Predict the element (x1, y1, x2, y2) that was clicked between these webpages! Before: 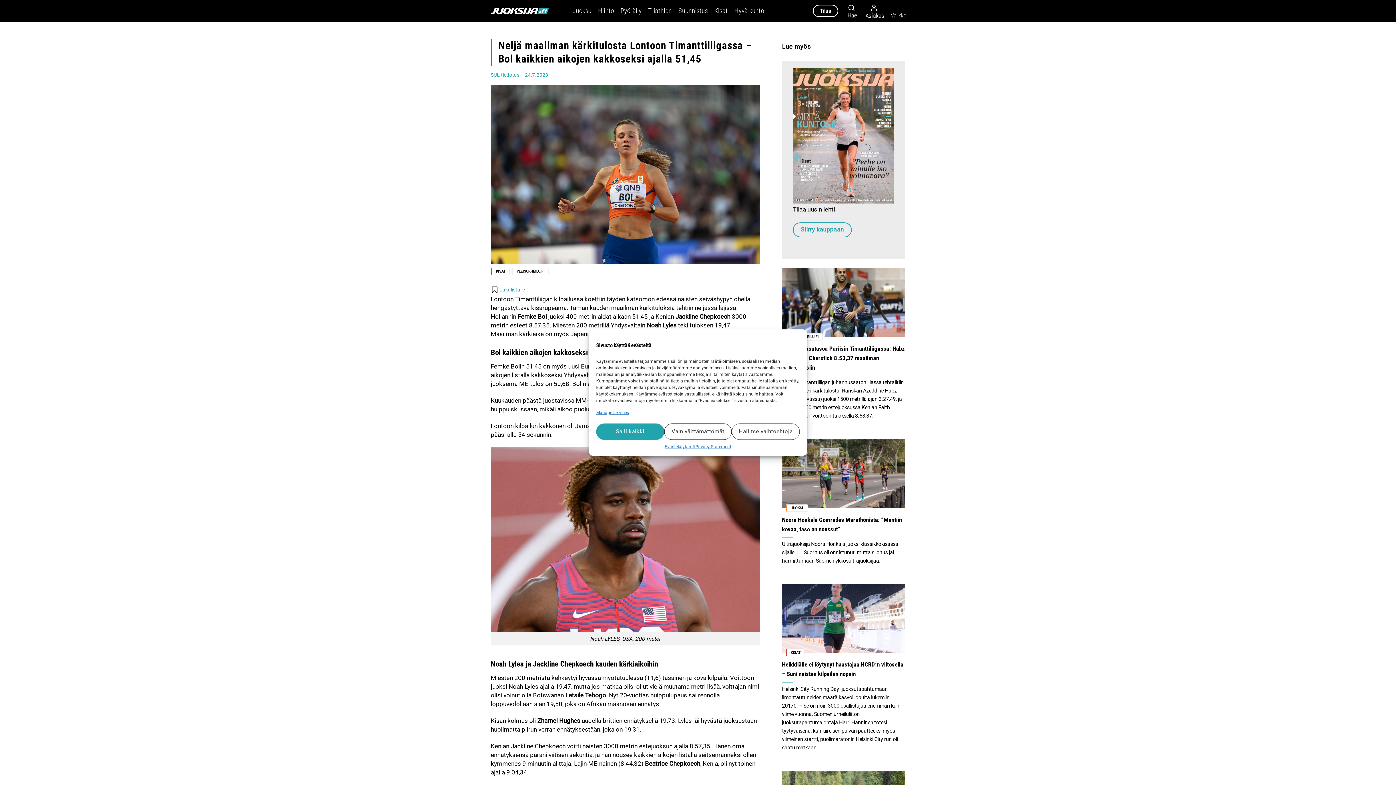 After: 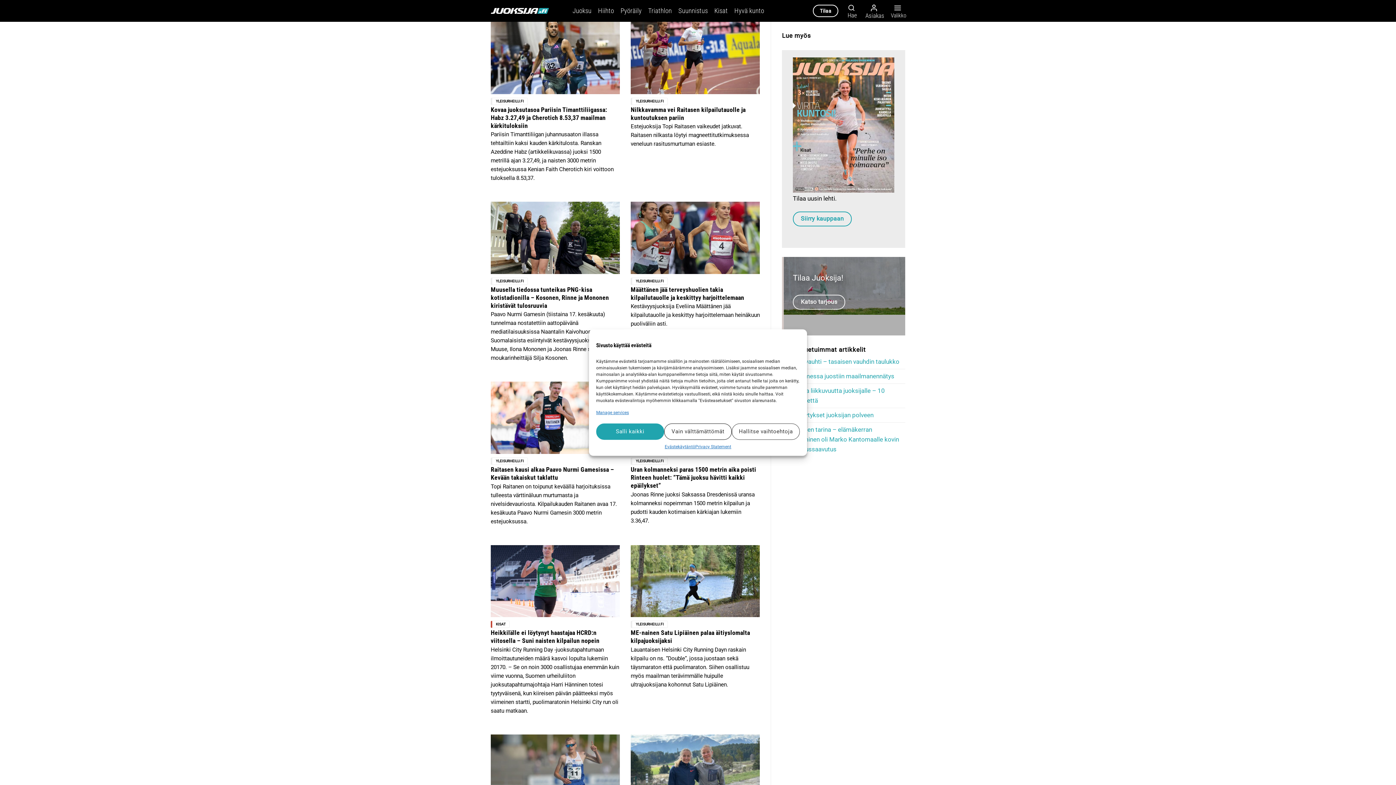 Action: bbox: (490, 72, 519, 77) label: SUL tiedotus